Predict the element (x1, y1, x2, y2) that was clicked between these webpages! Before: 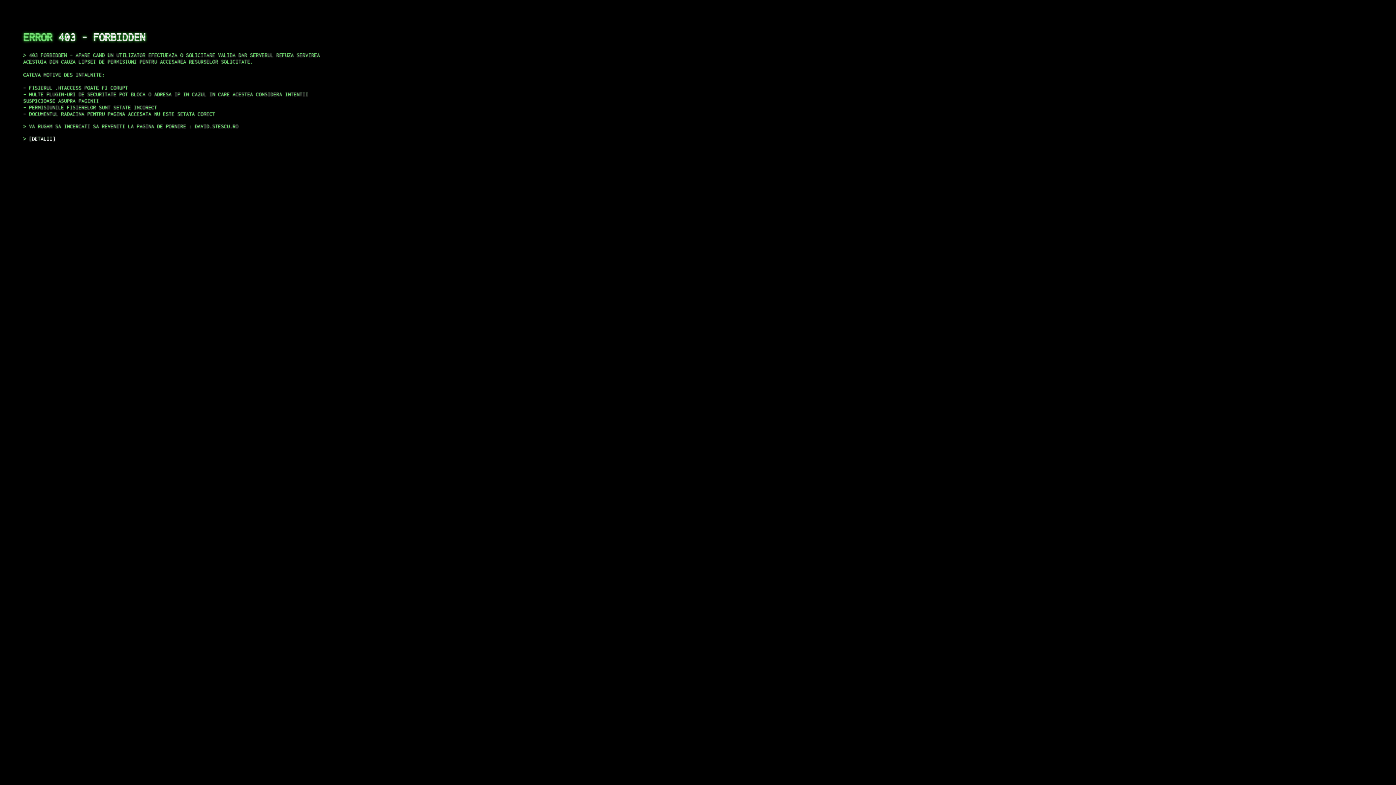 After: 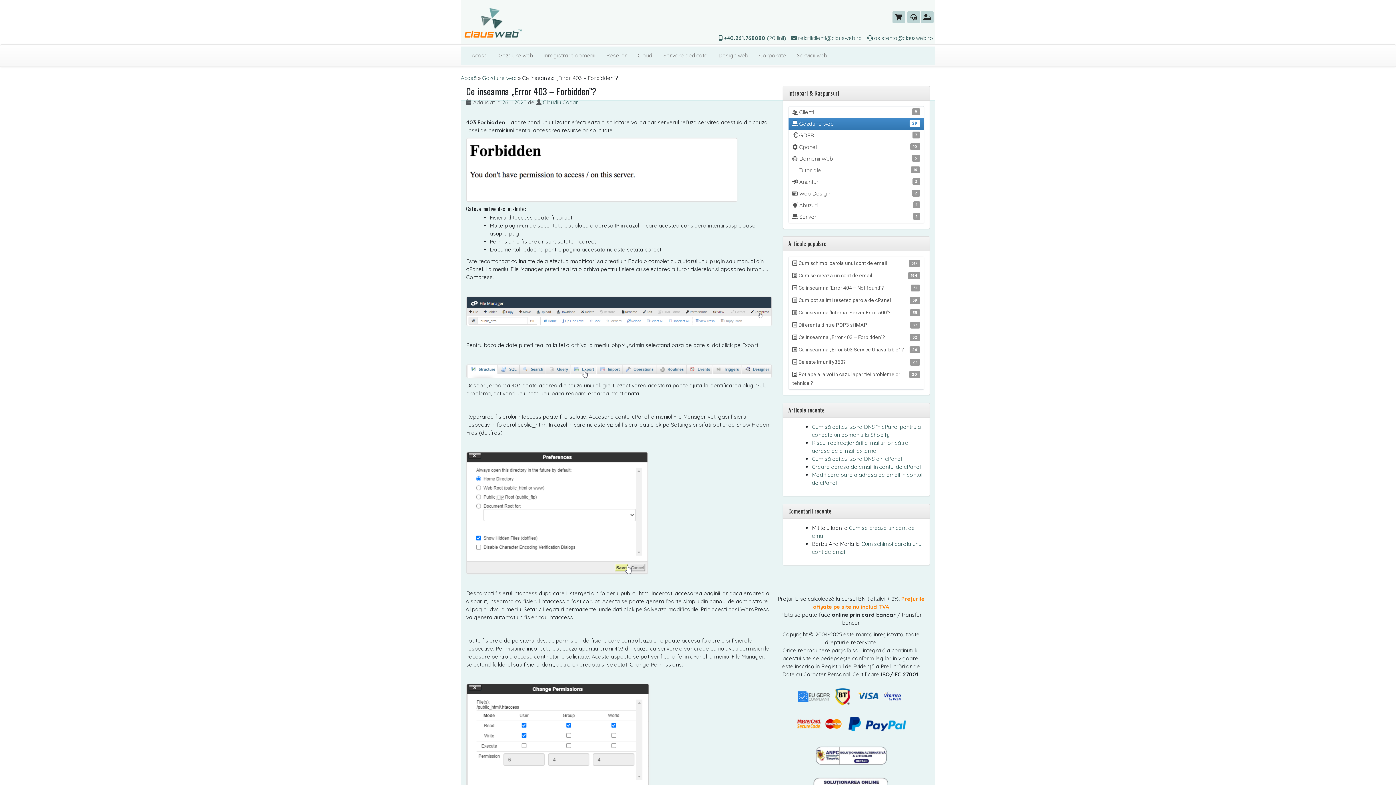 Action: bbox: (29, 135, 55, 141) label: DETALII